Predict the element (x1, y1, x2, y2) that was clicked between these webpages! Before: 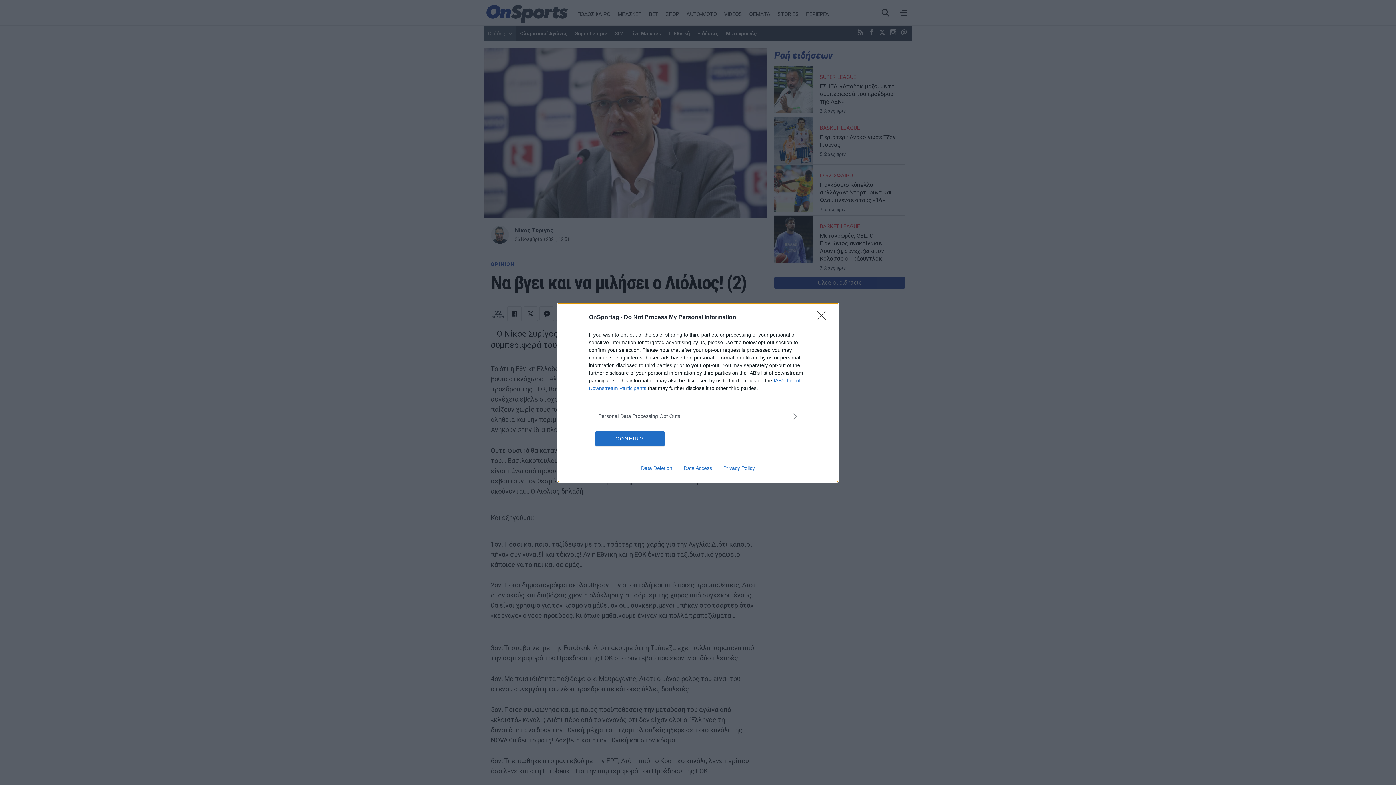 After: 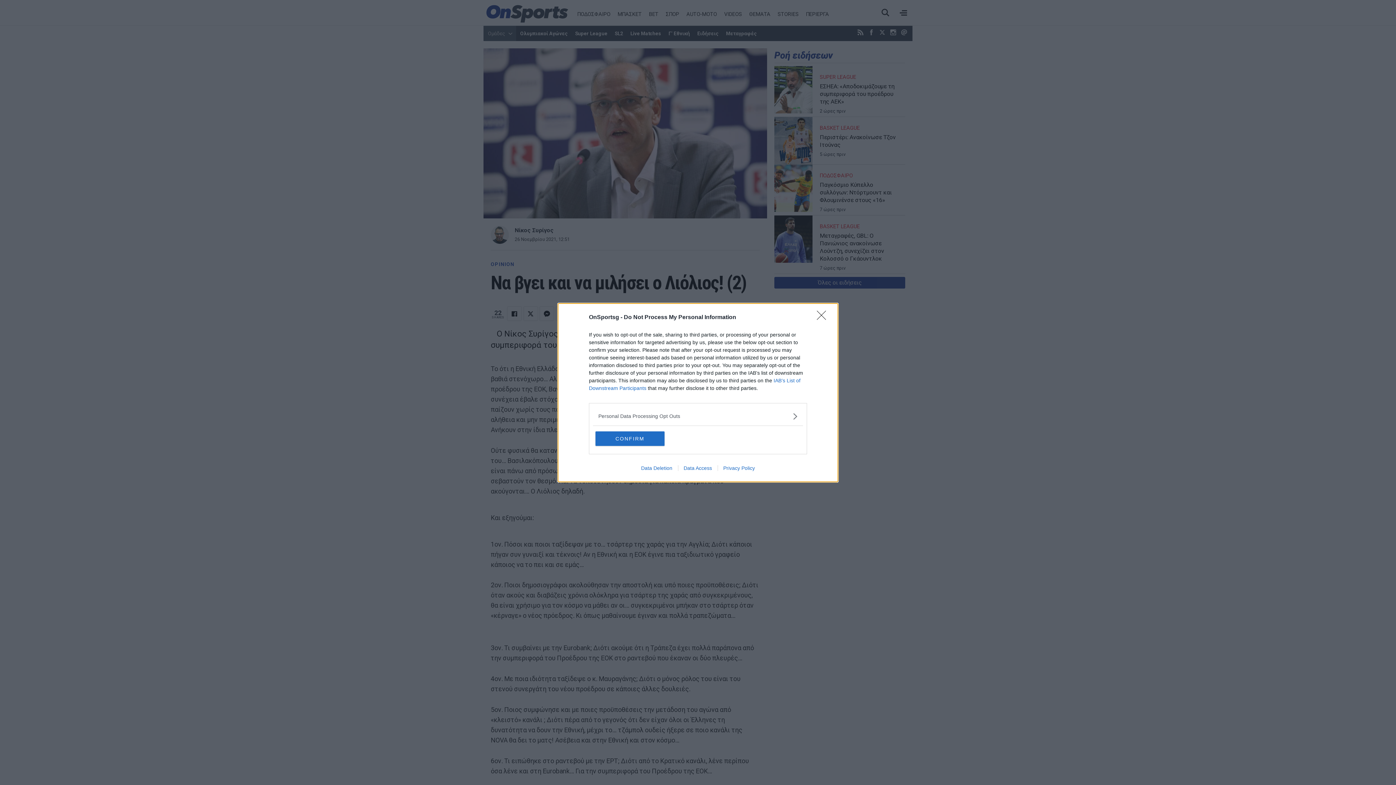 Action: bbox: (635, 465, 678, 471) label: Data Deletion